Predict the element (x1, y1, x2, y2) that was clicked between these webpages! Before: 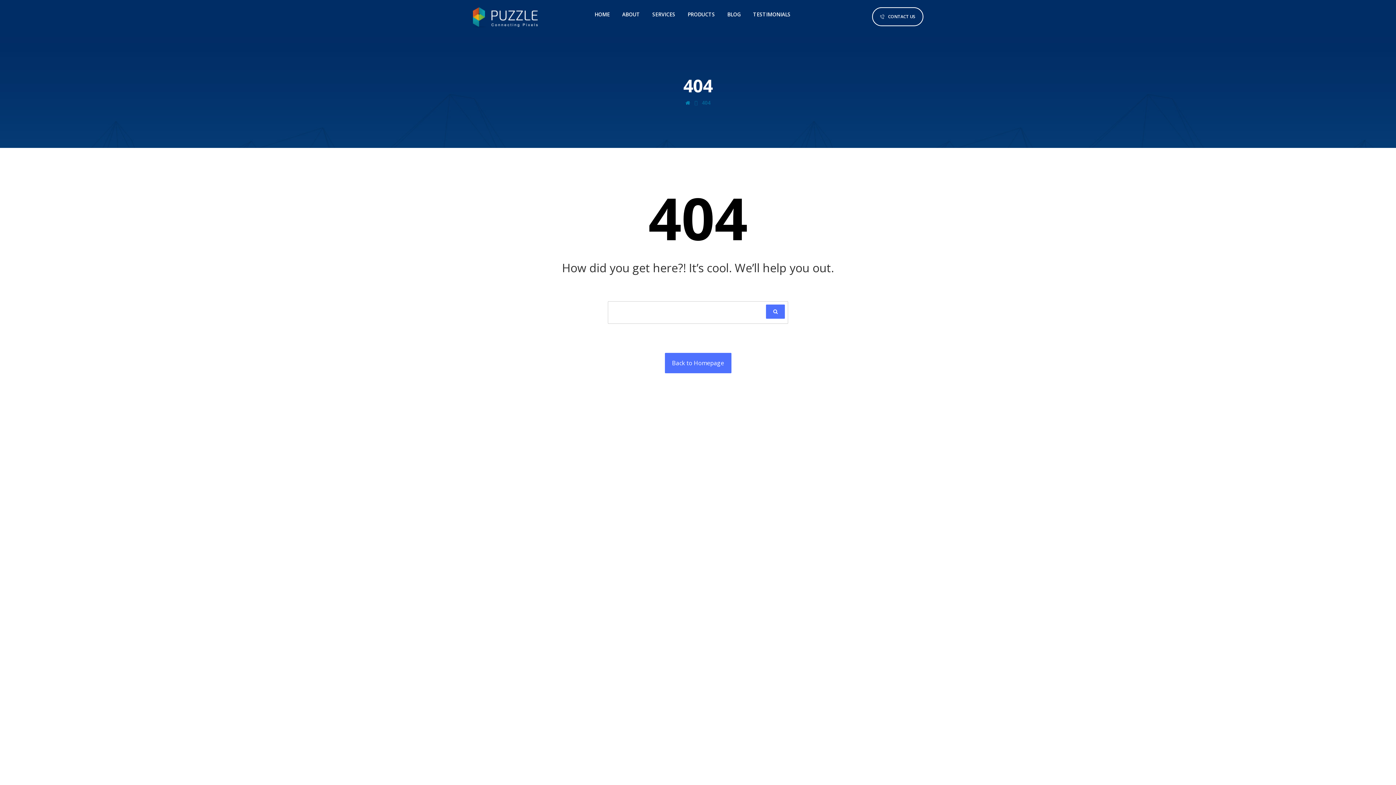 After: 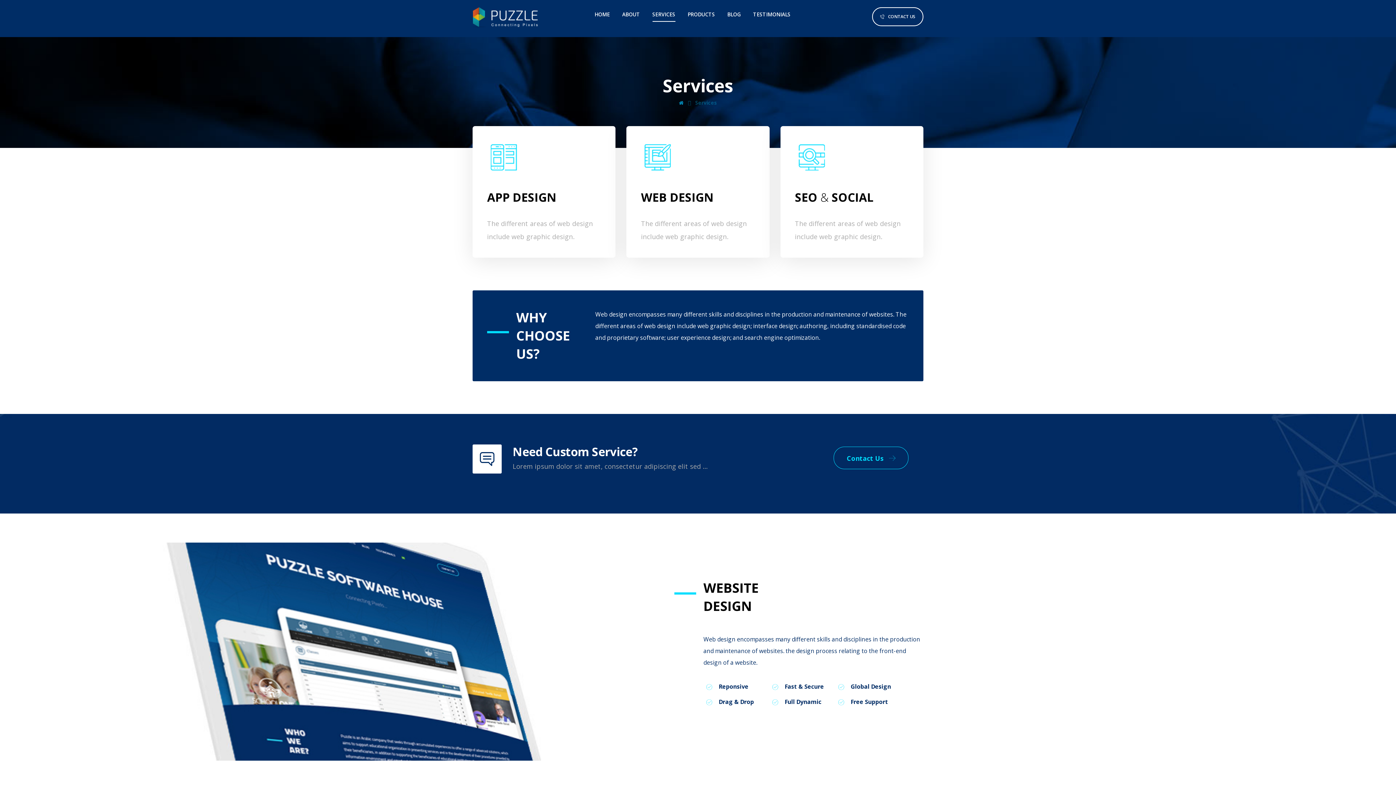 Action: bbox: (652, 7, 675, 21) label: SERVICES